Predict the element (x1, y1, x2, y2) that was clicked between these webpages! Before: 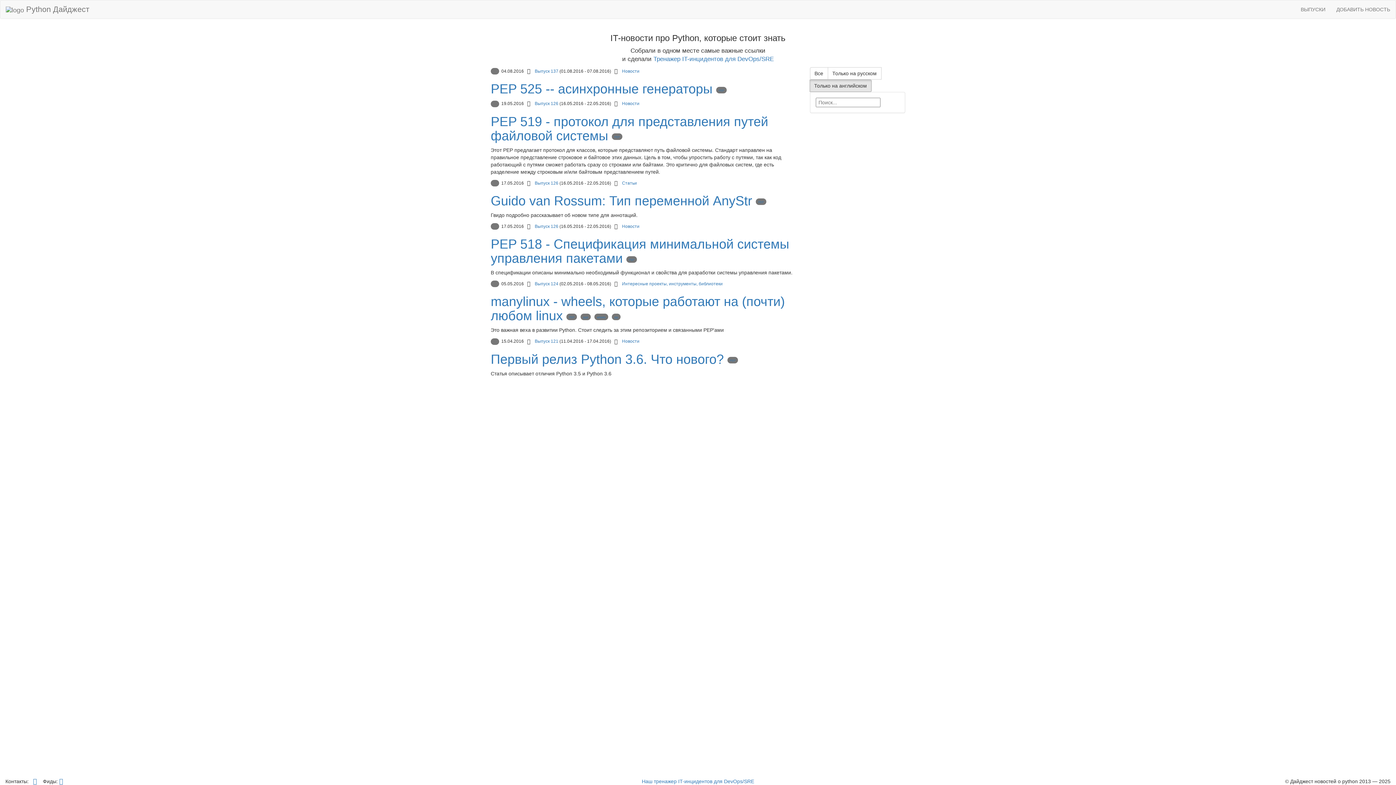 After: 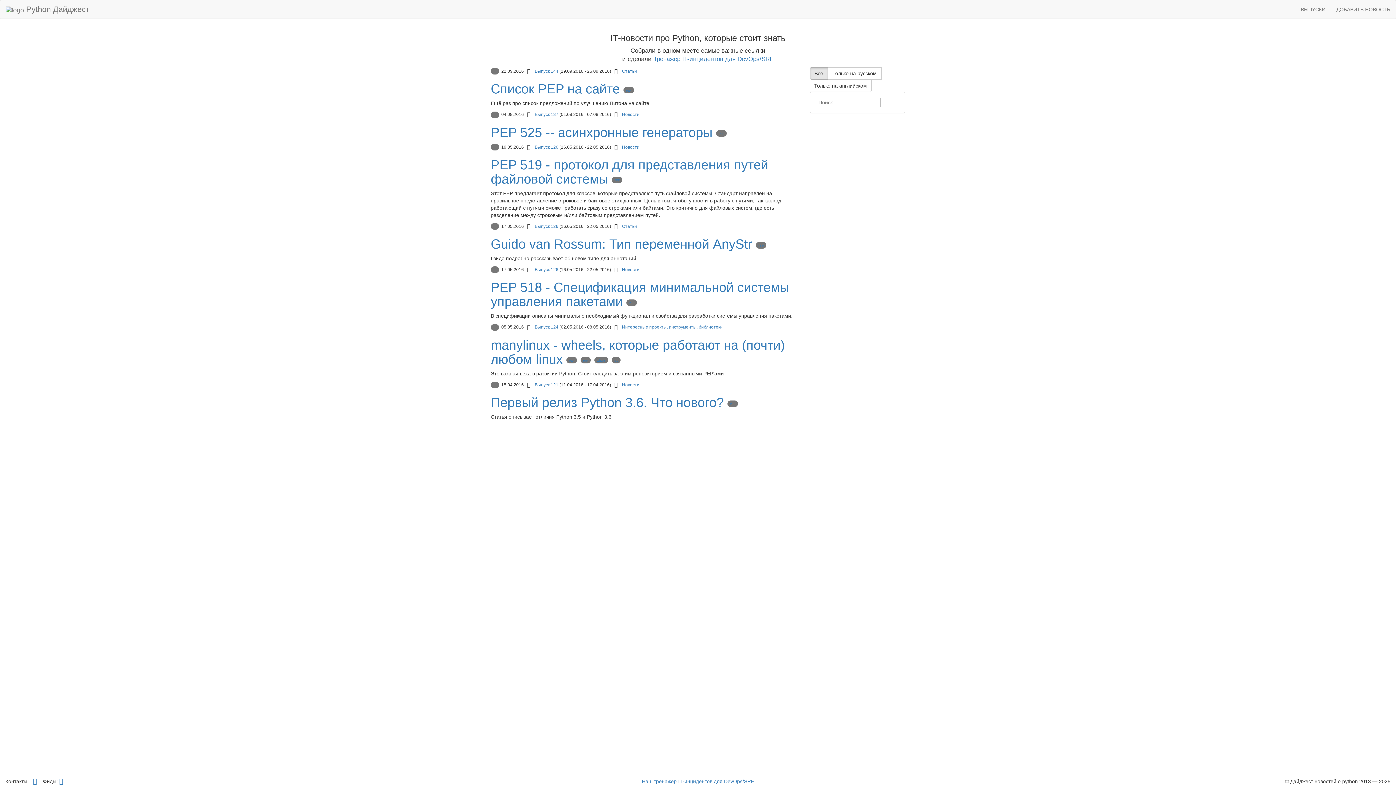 Action: label: PEP bbox: (718, 89, 724, 92)